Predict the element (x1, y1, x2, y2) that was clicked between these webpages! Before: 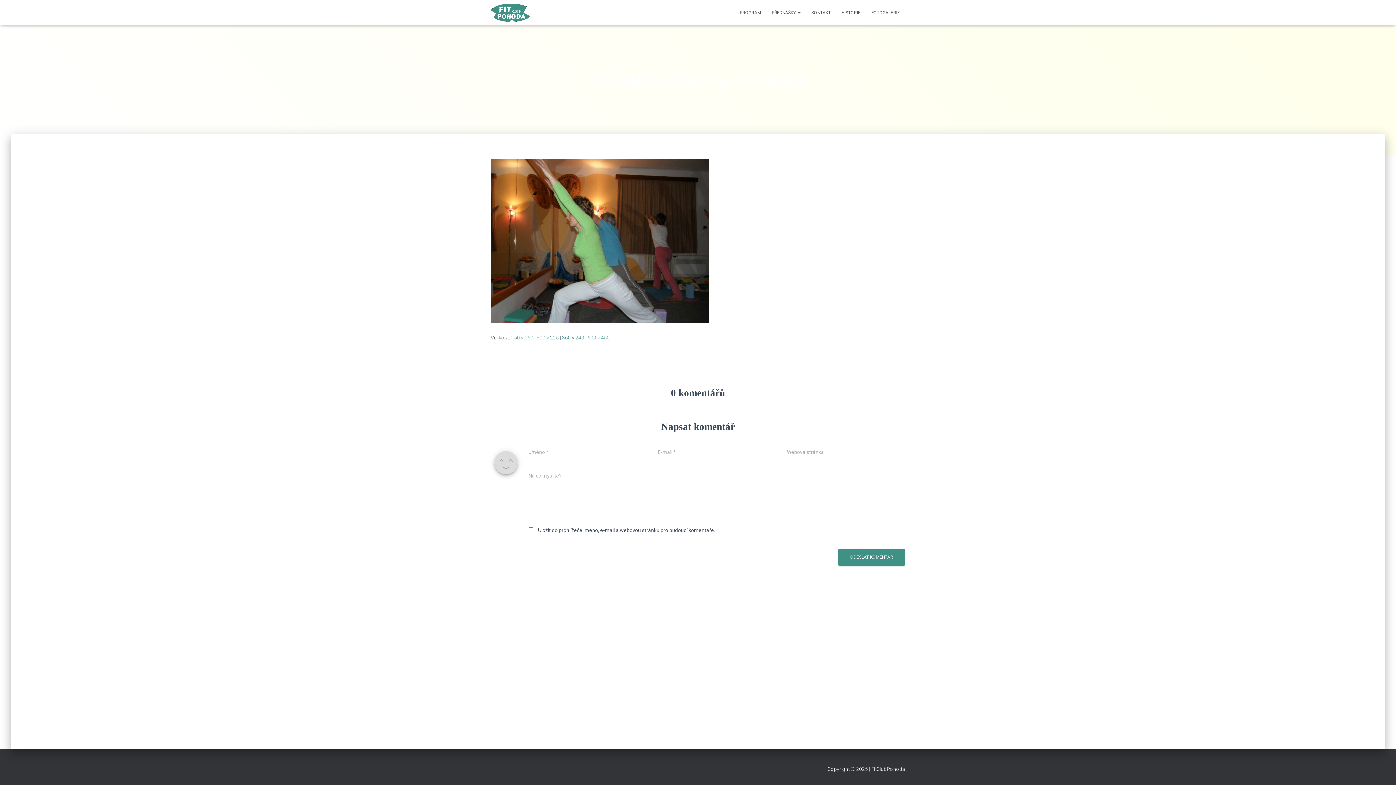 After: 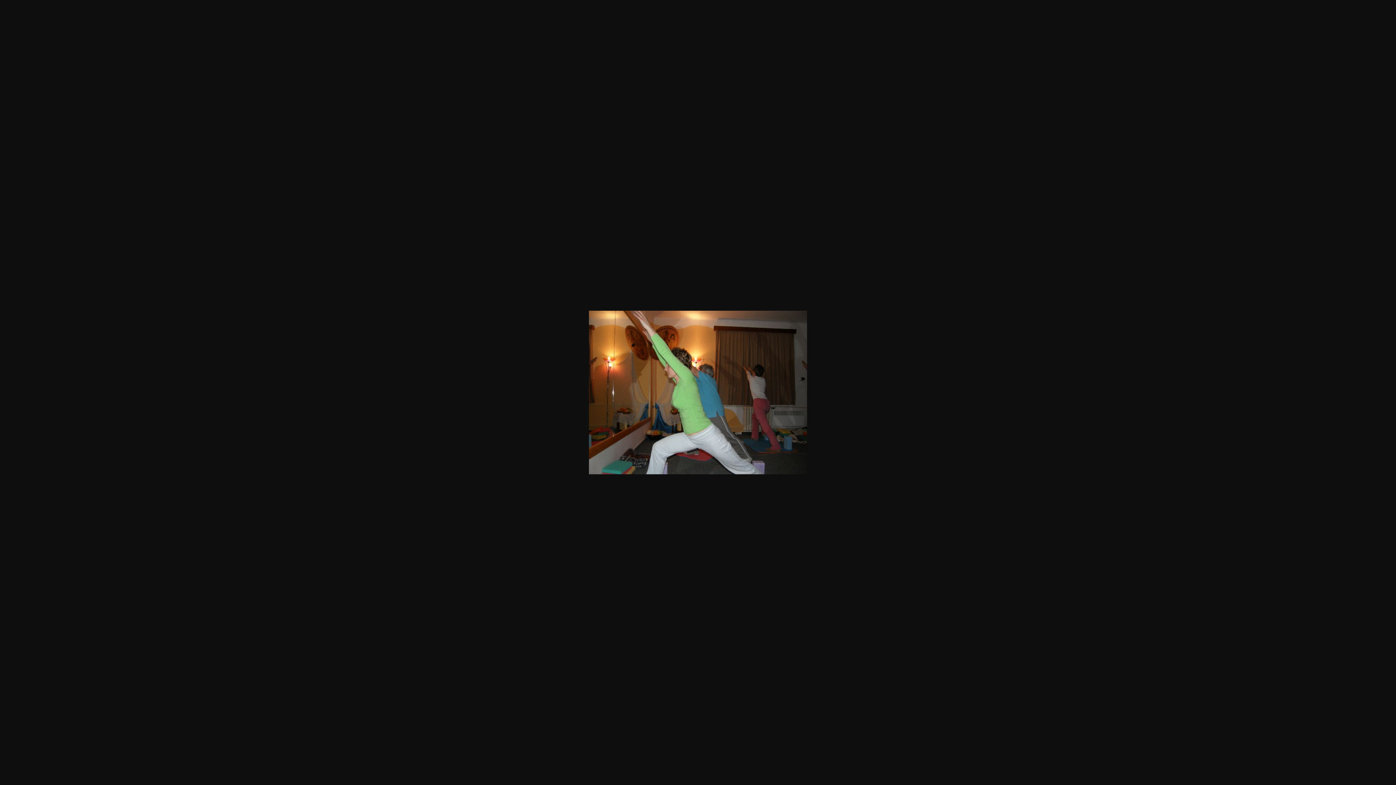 Action: bbox: (490, 237, 709, 243)